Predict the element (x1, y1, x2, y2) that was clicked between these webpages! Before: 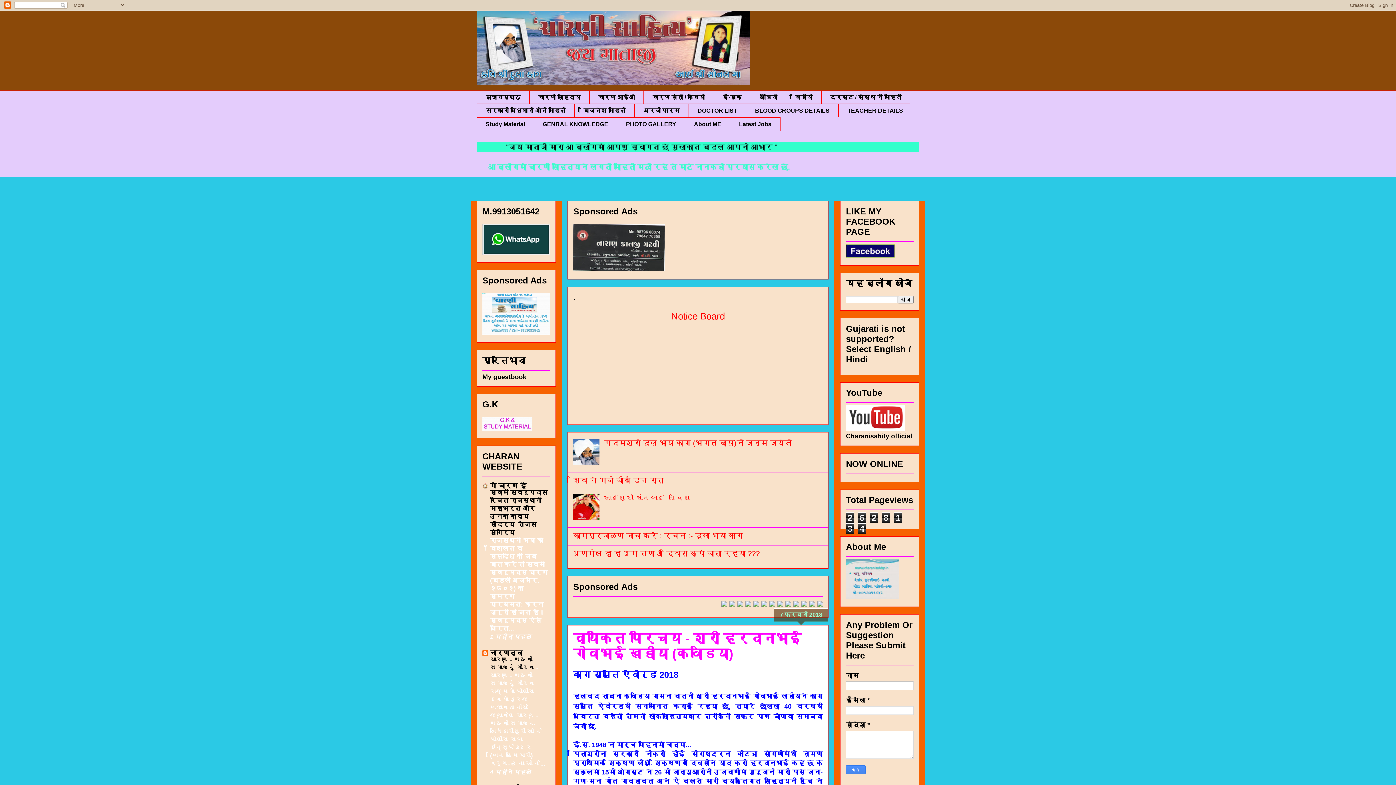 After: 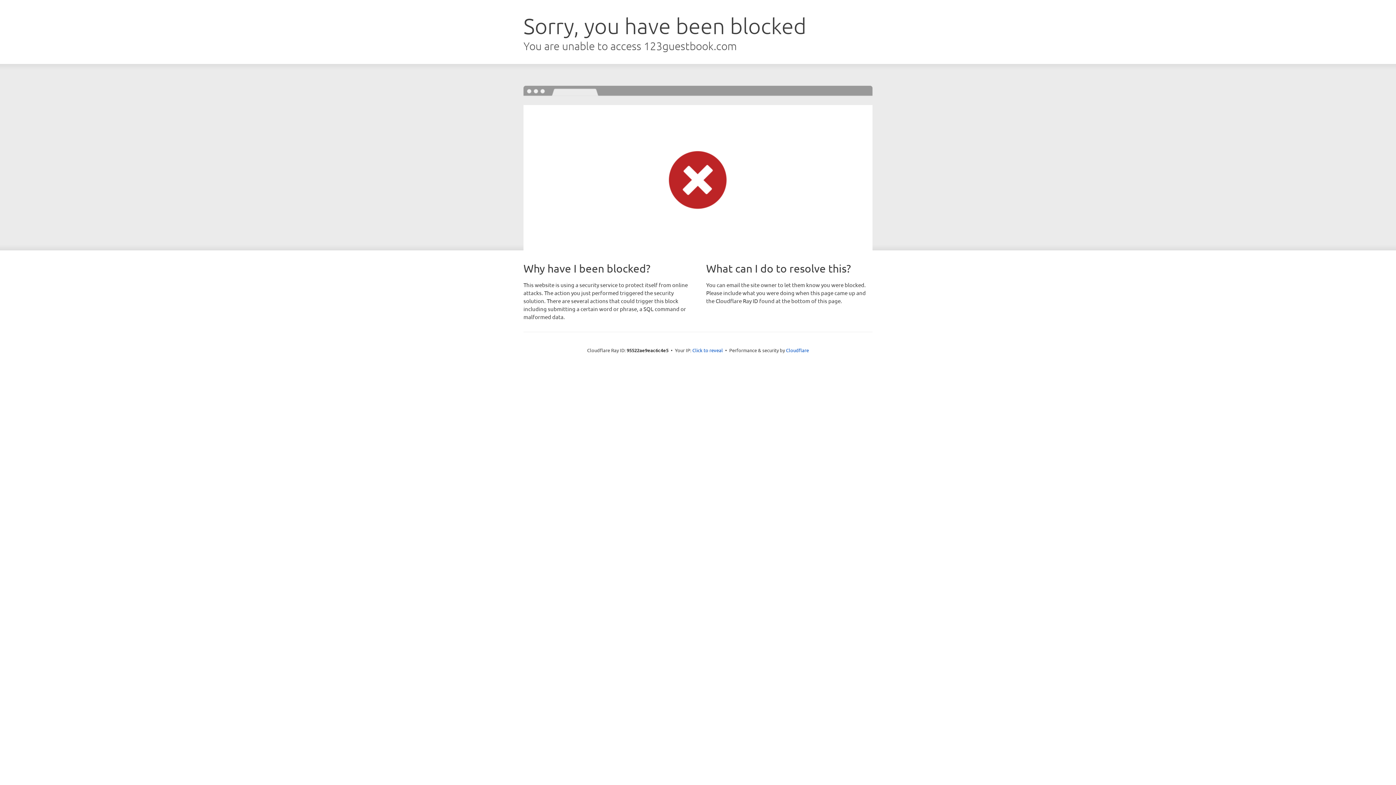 Action: bbox: (482, 373, 526, 380) label: My guestbook